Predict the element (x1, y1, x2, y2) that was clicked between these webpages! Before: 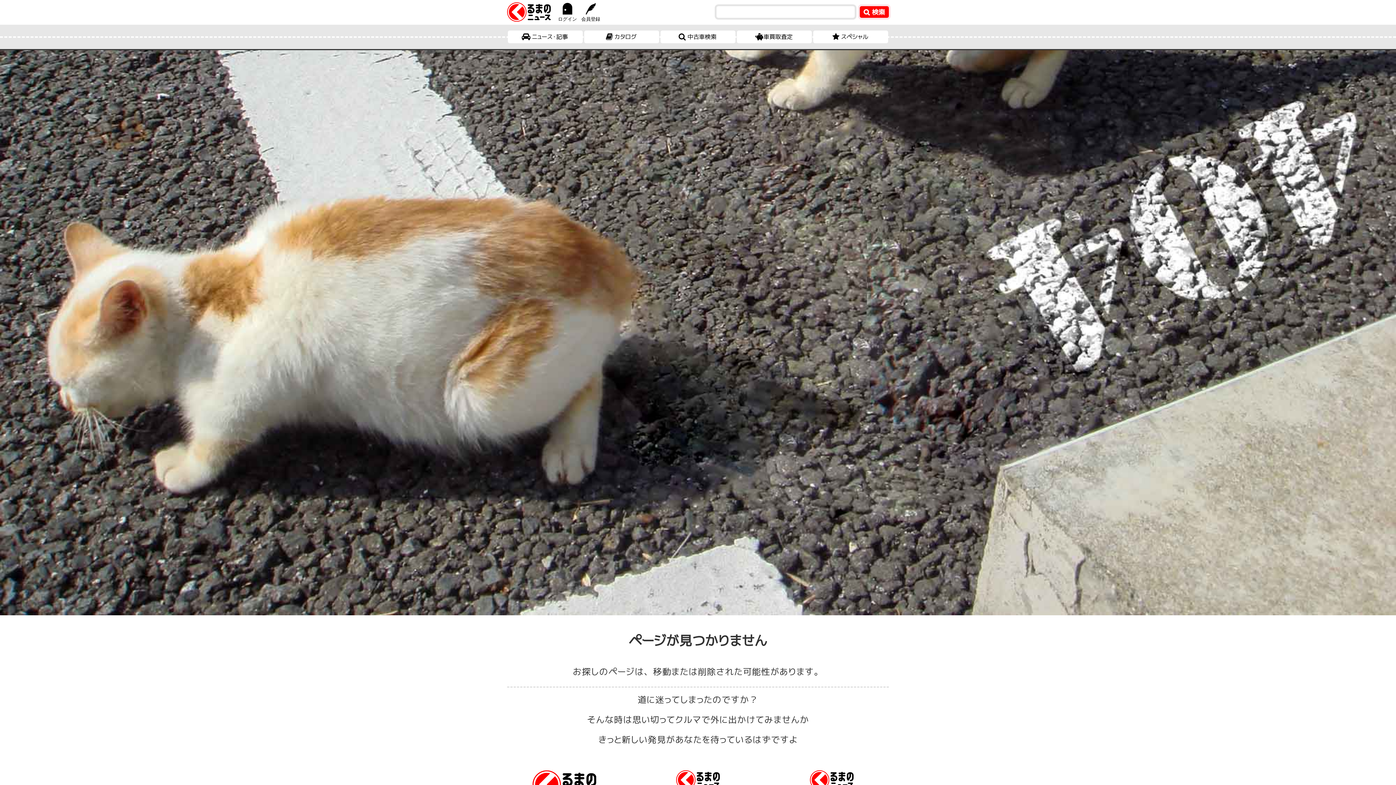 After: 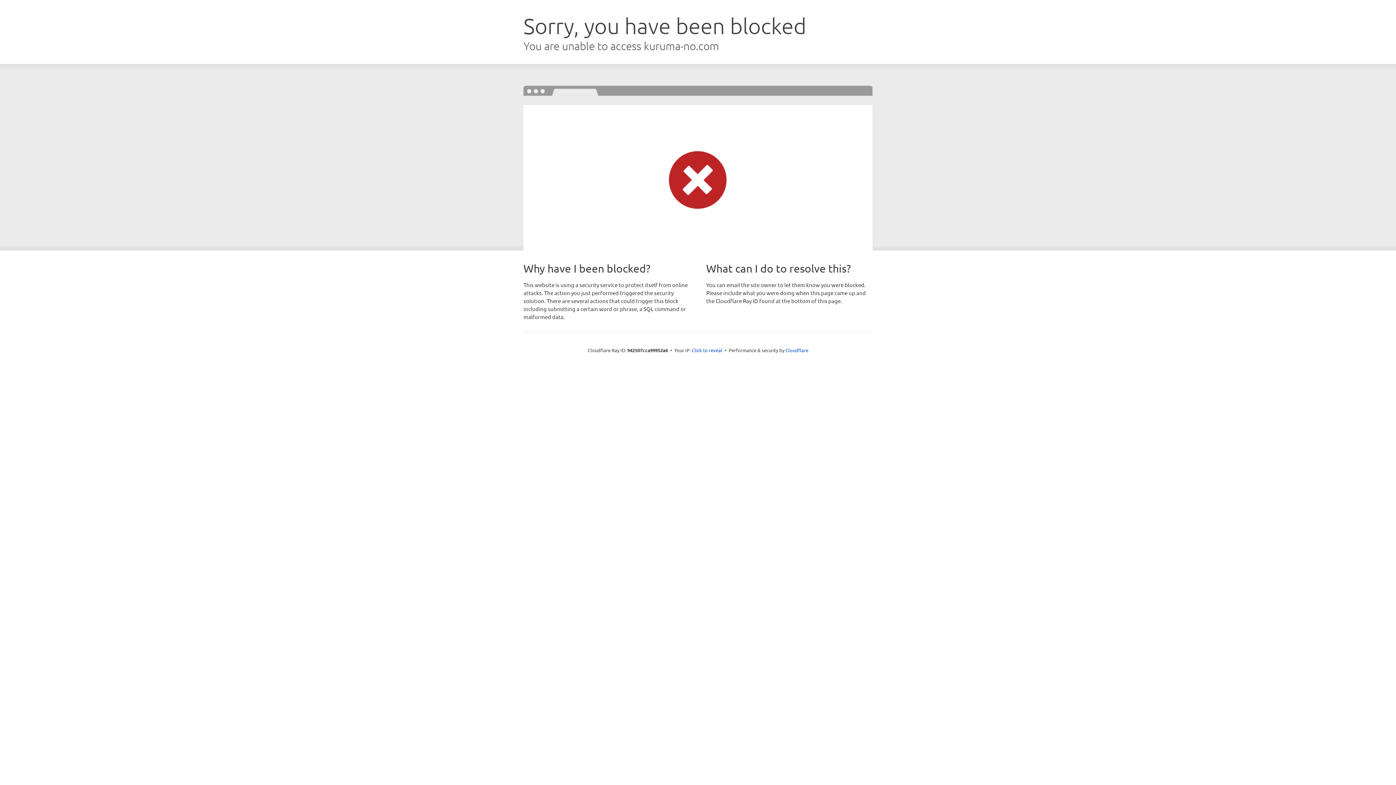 Action: label: 中古車検索 bbox: (660, 30, 735, 43)